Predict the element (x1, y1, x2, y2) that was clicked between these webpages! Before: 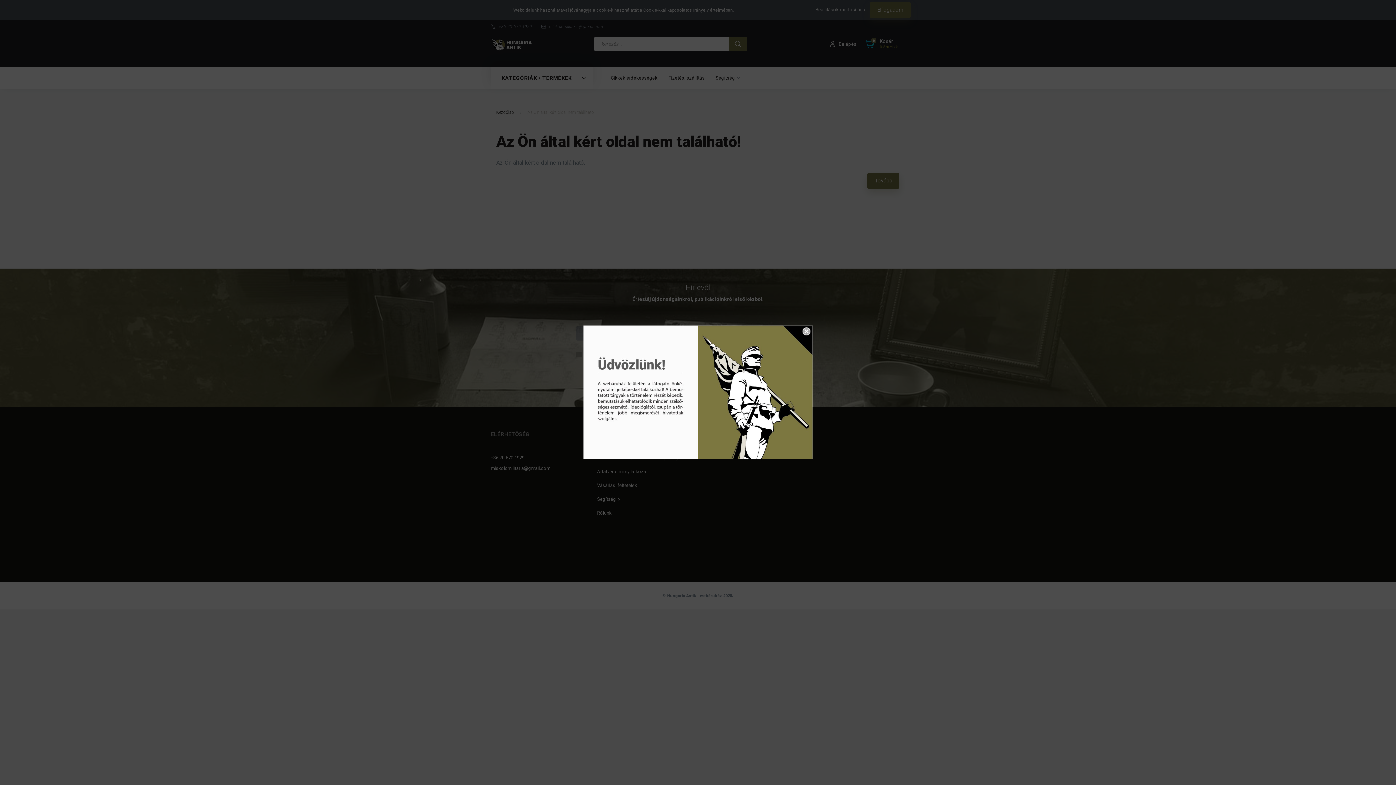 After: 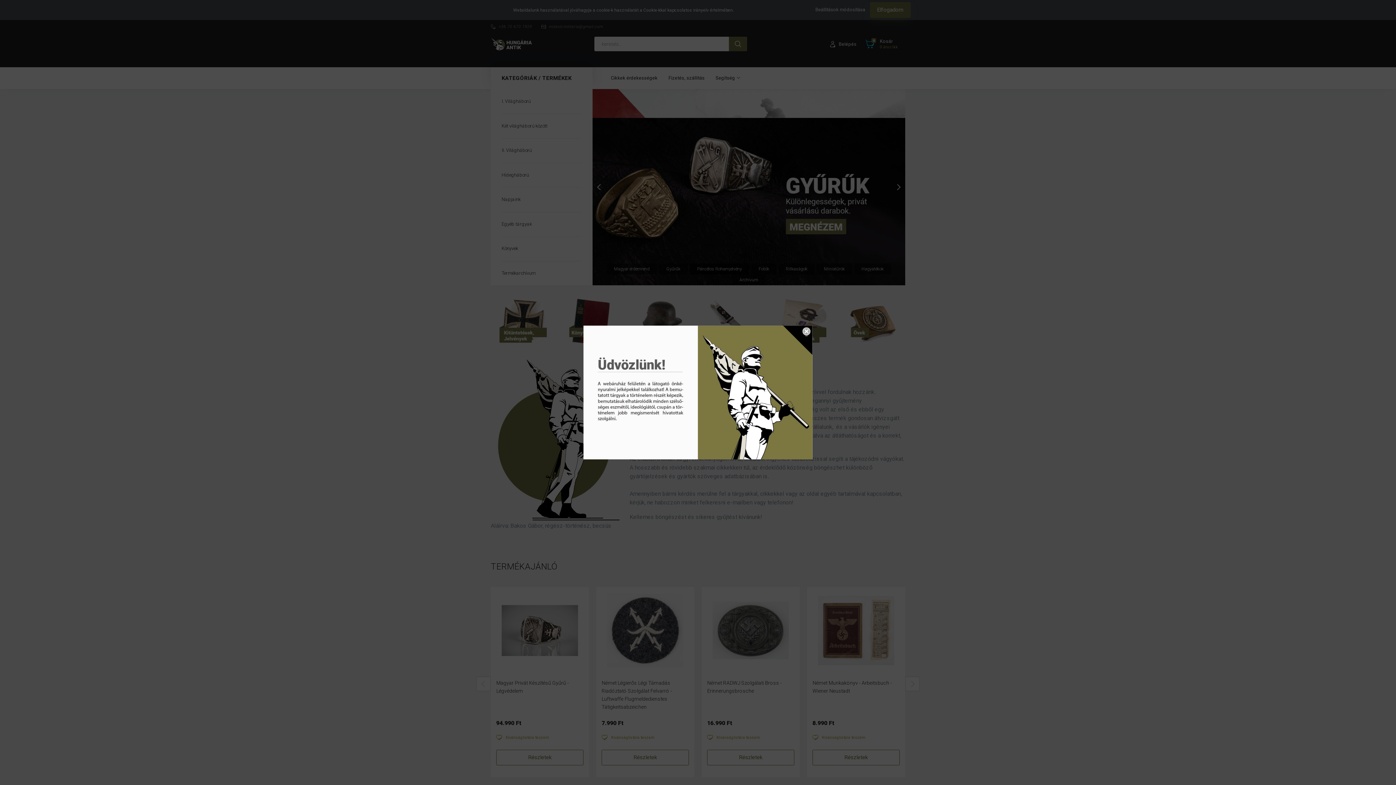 Action: bbox: (583, 388, 812, 395)